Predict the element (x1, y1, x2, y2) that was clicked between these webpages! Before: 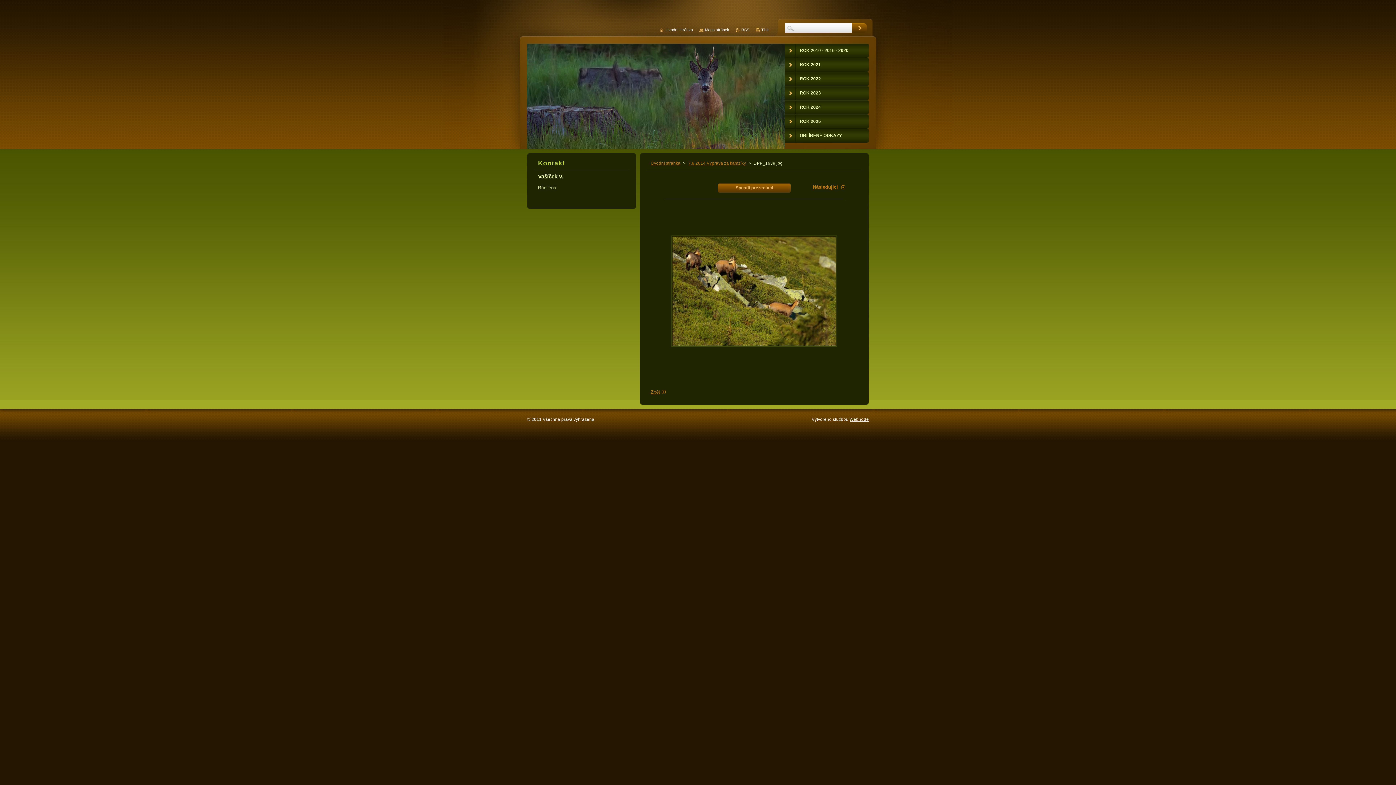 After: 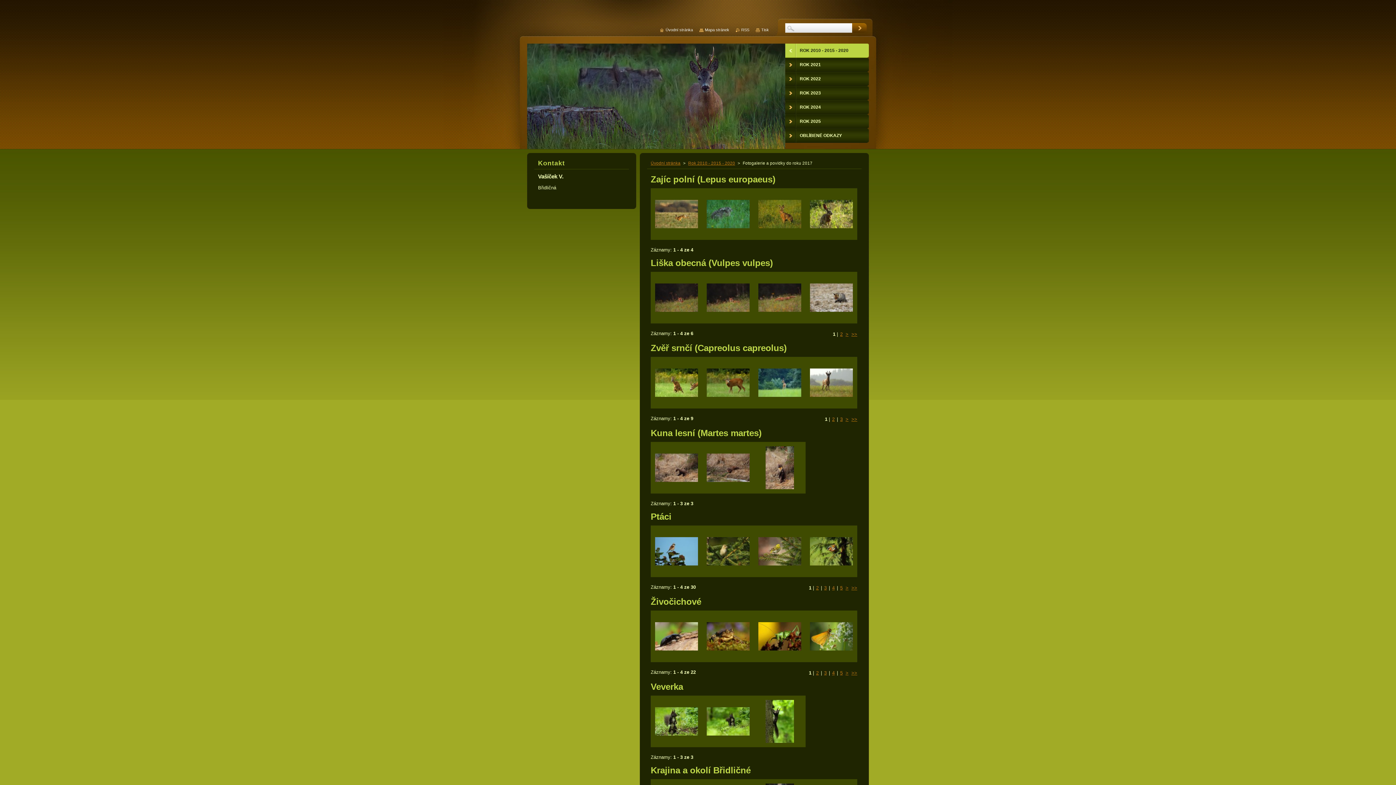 Action: bbox: (650, 389, 665, 394) label: Zpět